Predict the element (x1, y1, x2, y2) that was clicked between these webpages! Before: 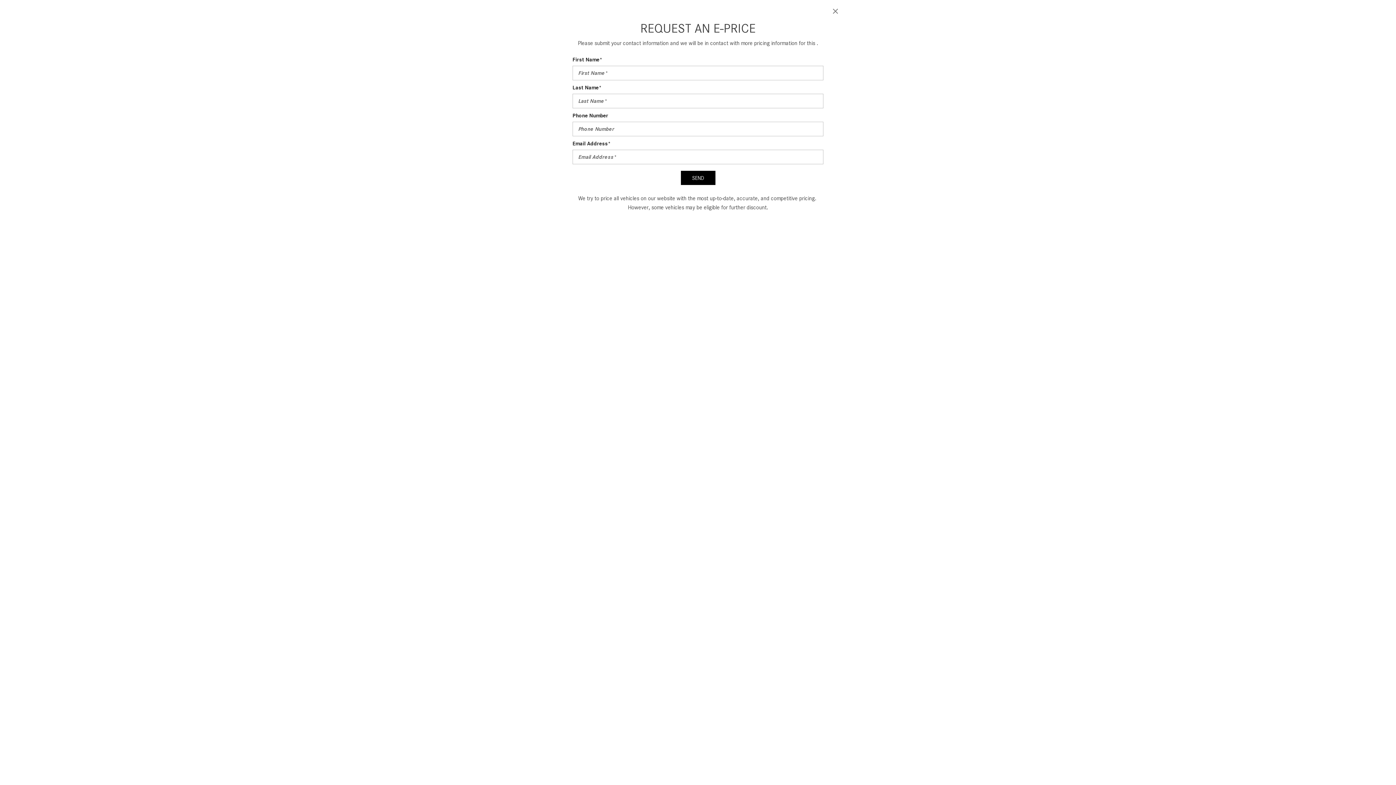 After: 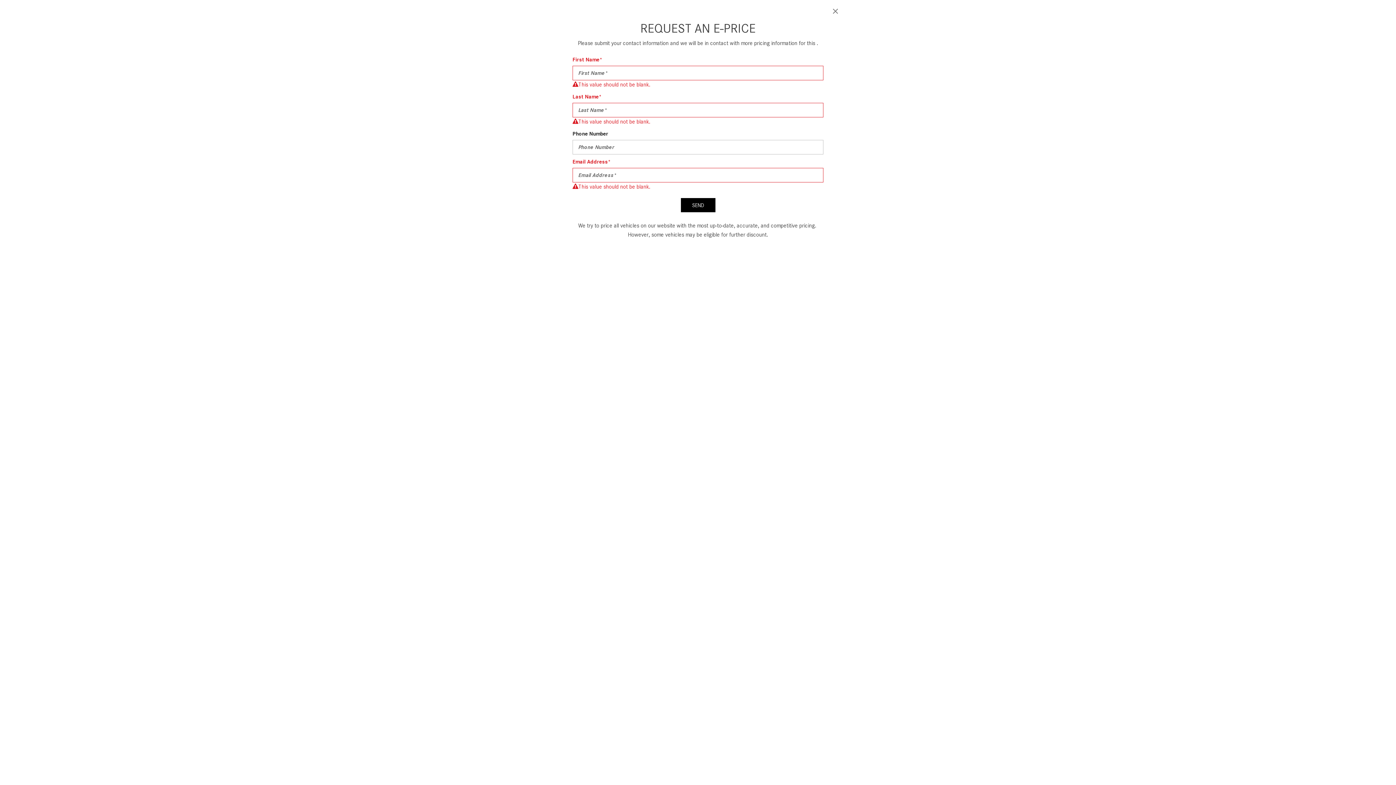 Action: label: SEND bbox: (680, 170, 715, 185)